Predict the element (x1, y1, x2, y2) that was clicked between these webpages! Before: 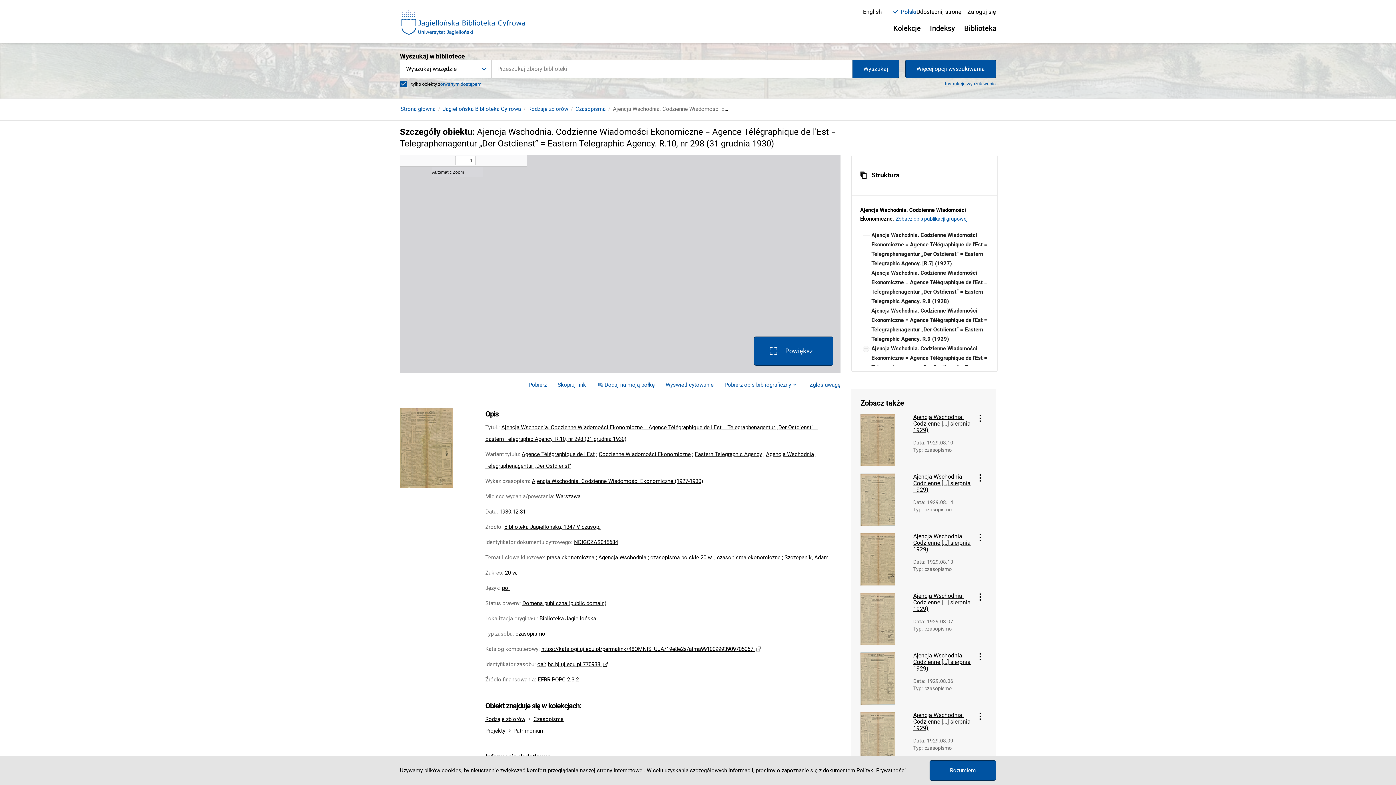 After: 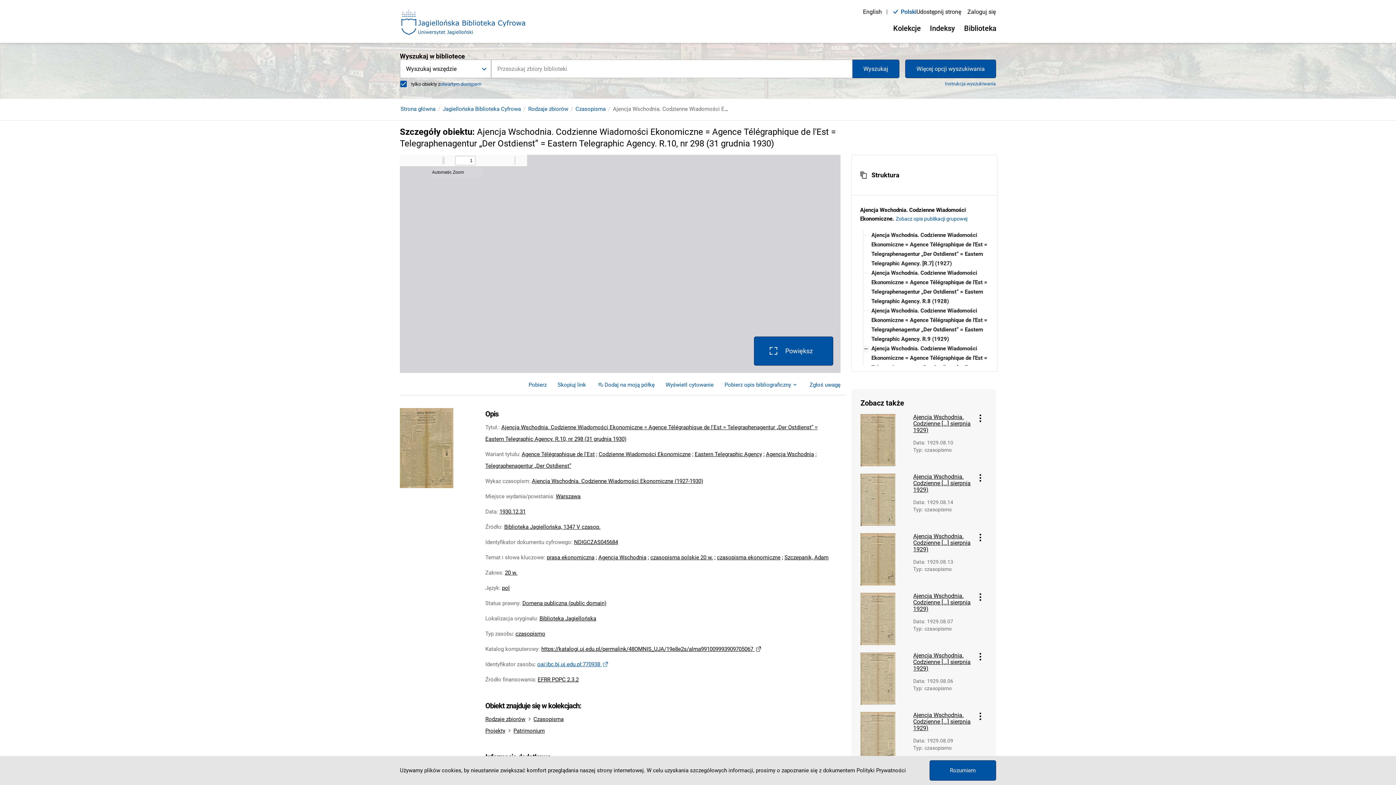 Action: bbox: (537, 661, 609, 668) label: oai:jbc.bj.uj.edu.pl:770938 